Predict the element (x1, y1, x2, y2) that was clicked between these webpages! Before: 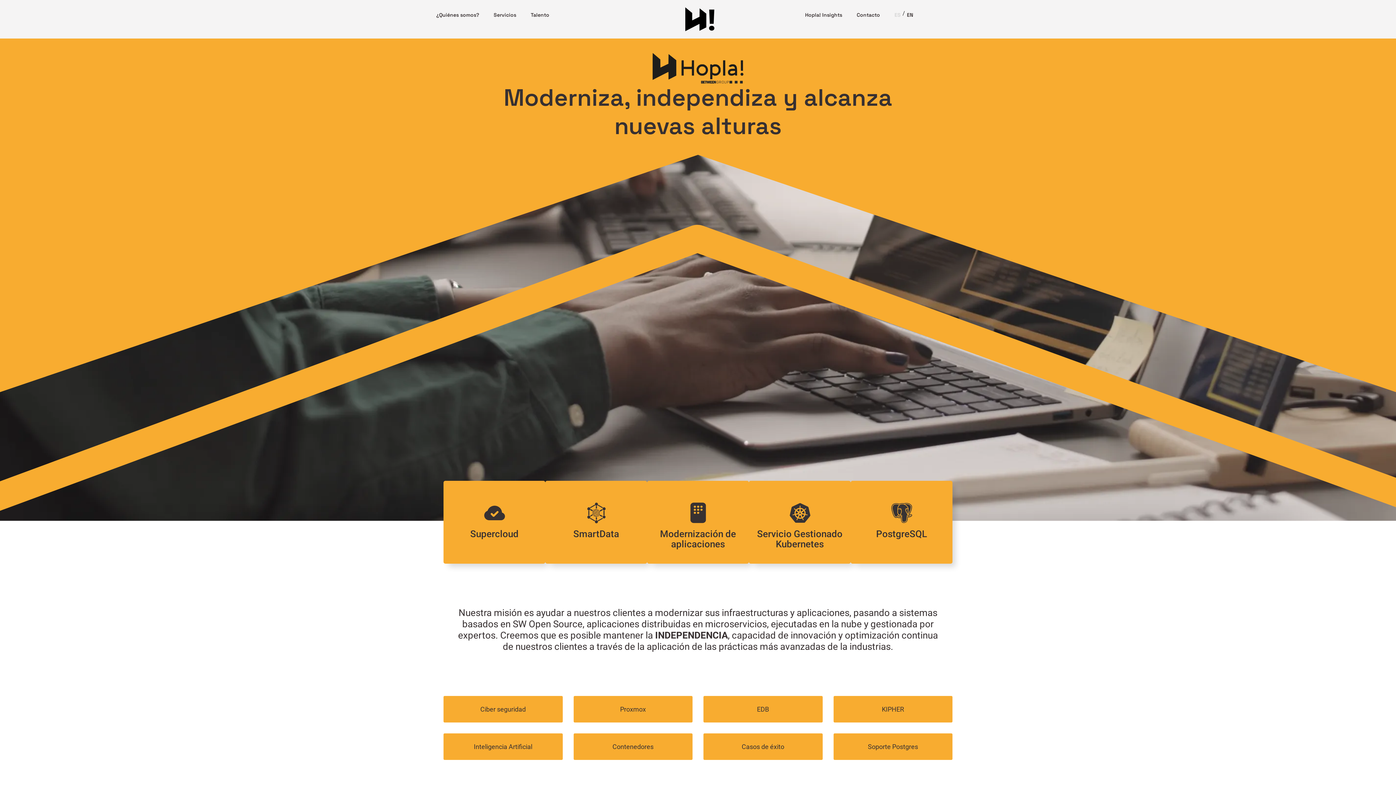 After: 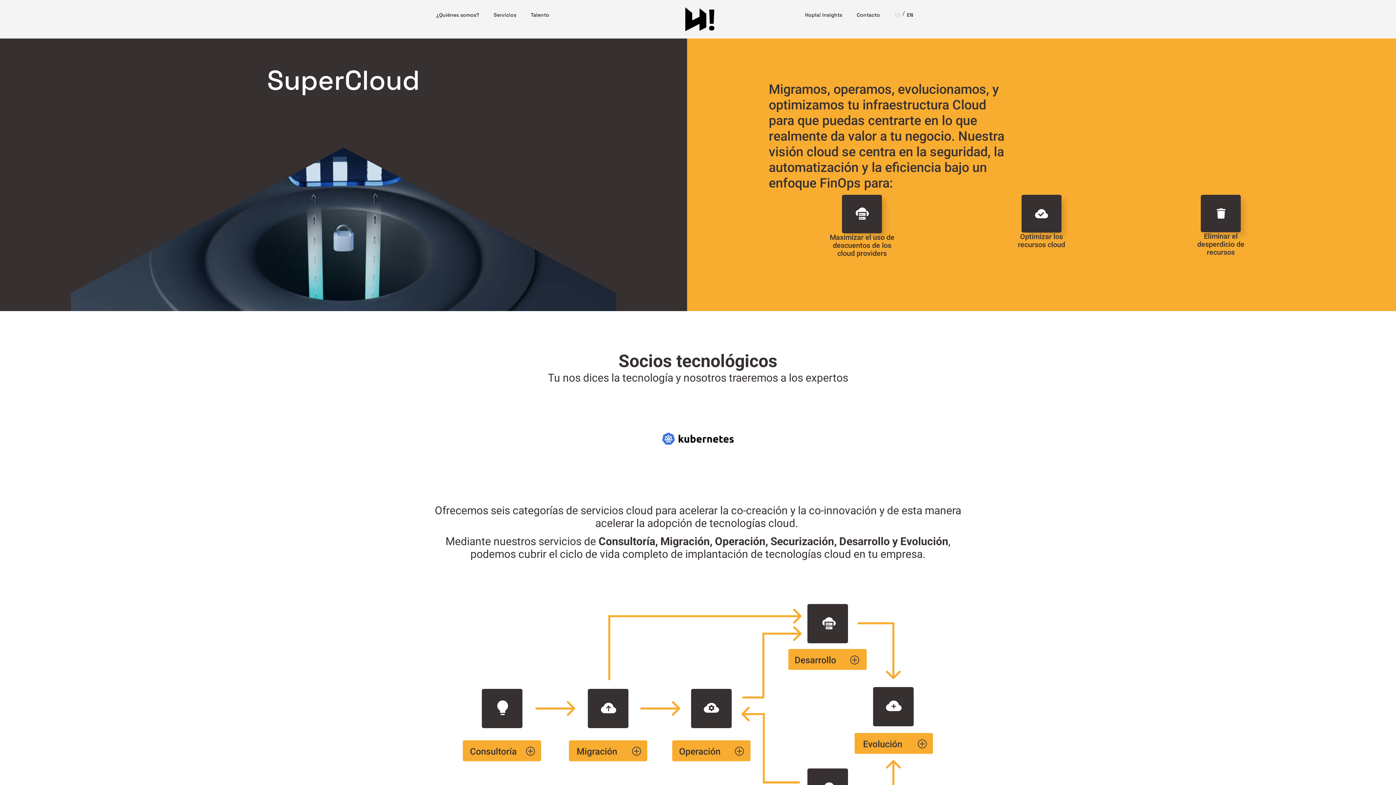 Action: label: Supercloud bbox: (470, 528, 518, 539)